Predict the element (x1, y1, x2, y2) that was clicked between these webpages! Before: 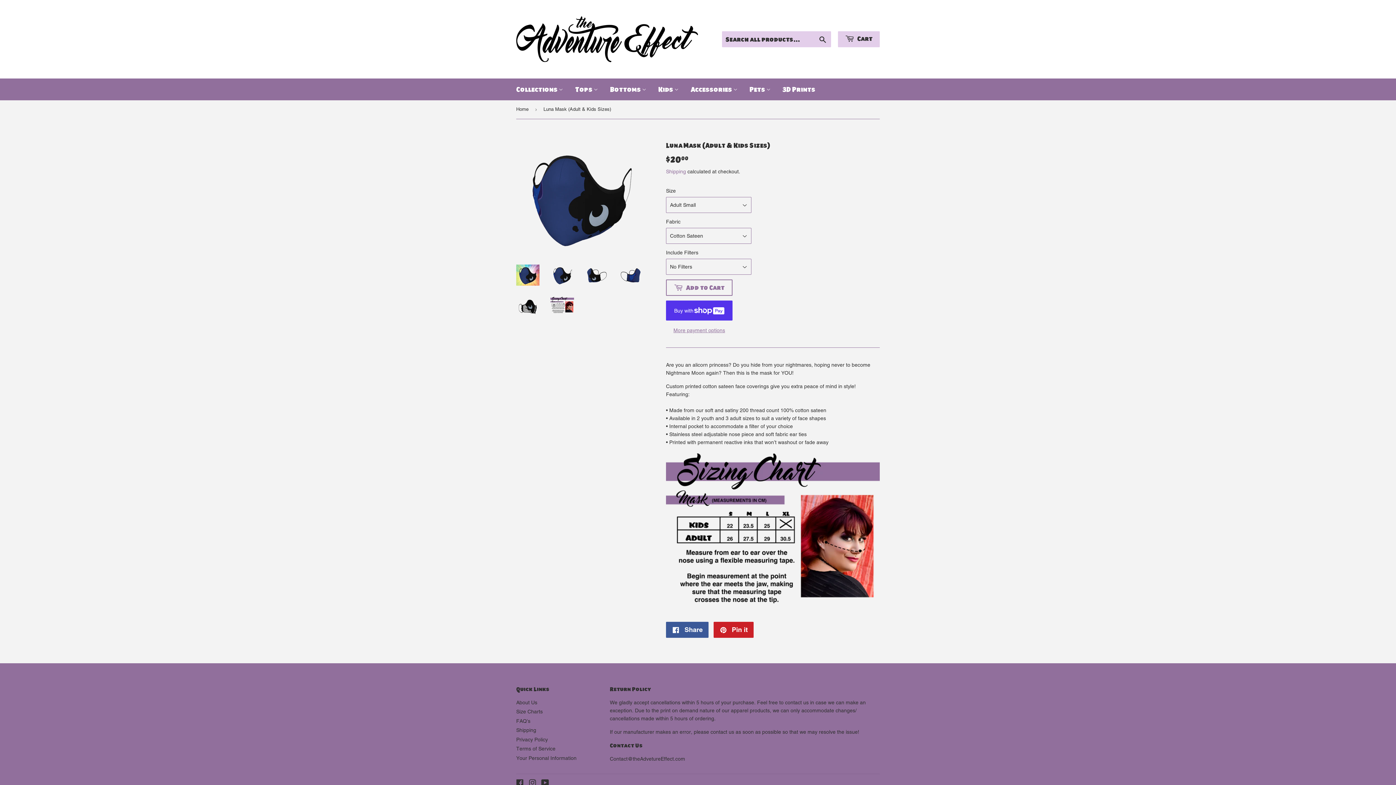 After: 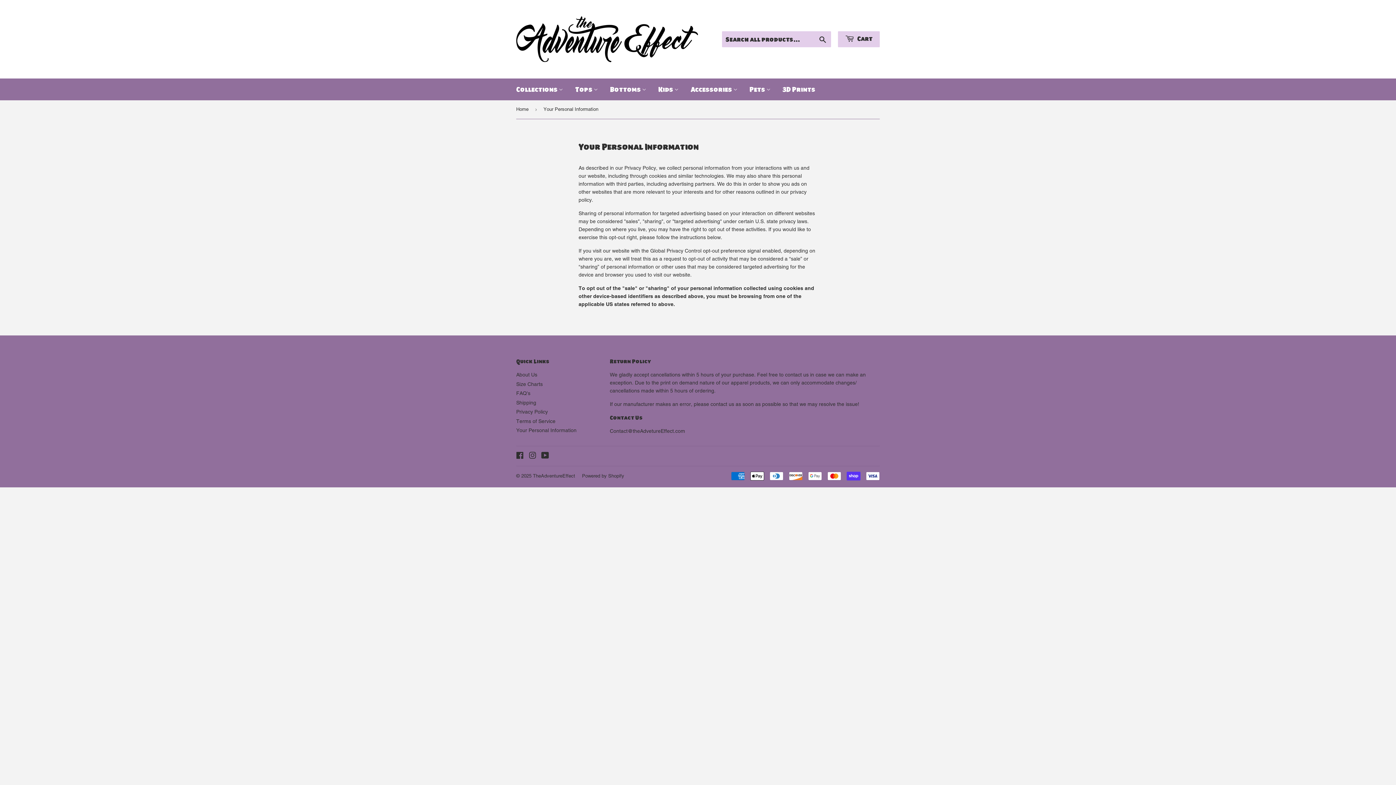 Action: label: Your Personal Information bbox: (516, 755, 576, 761)